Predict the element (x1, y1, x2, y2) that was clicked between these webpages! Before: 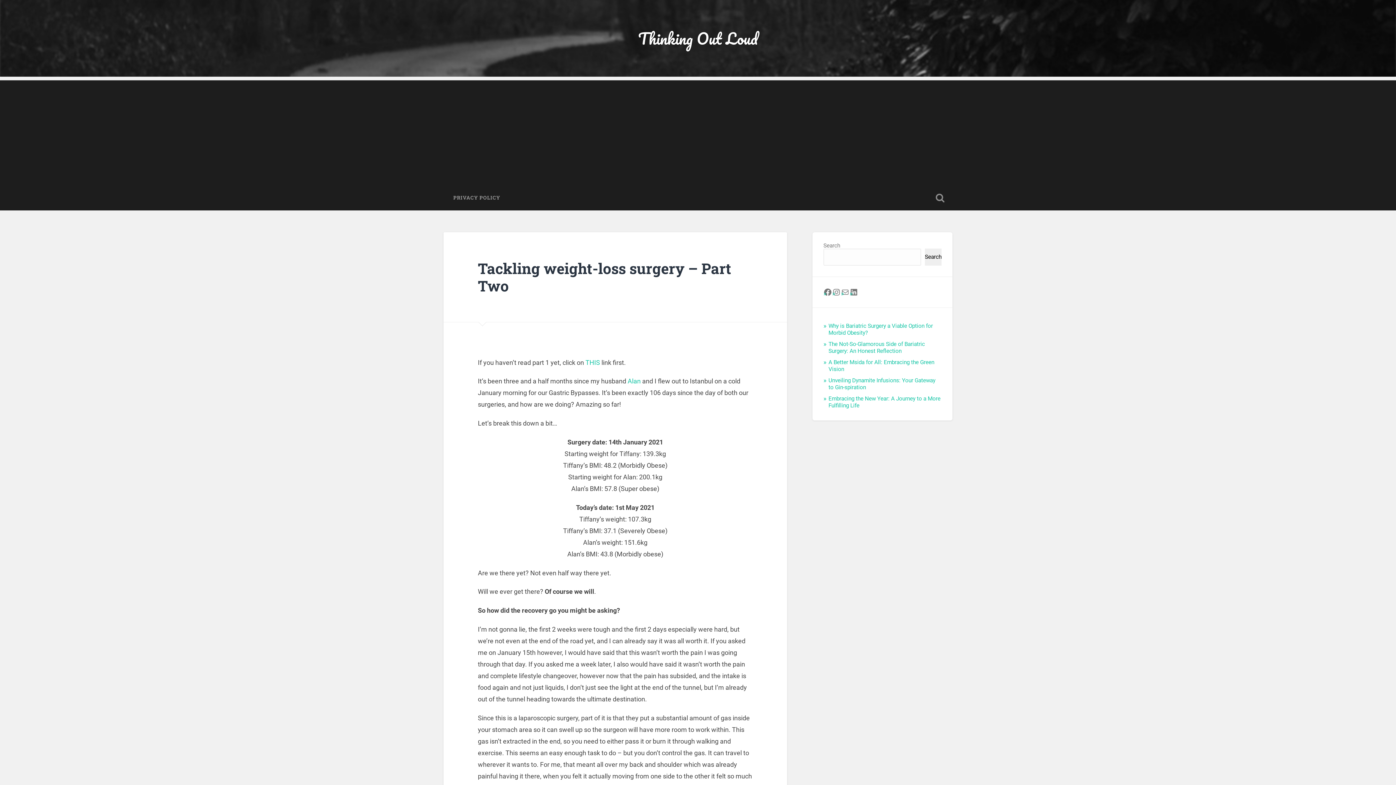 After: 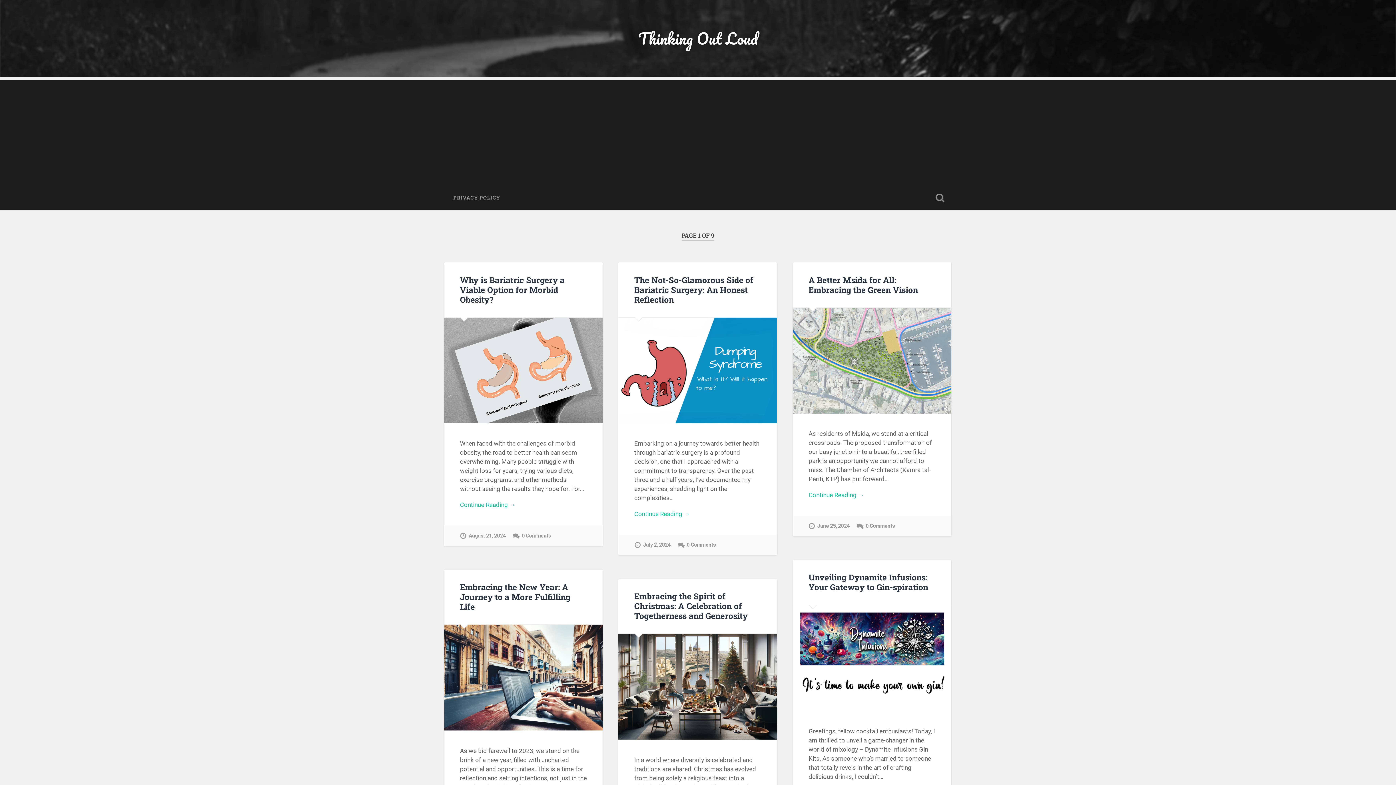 Action: bbox: (638, 25, 758, 51) label: Thinking Out Loud